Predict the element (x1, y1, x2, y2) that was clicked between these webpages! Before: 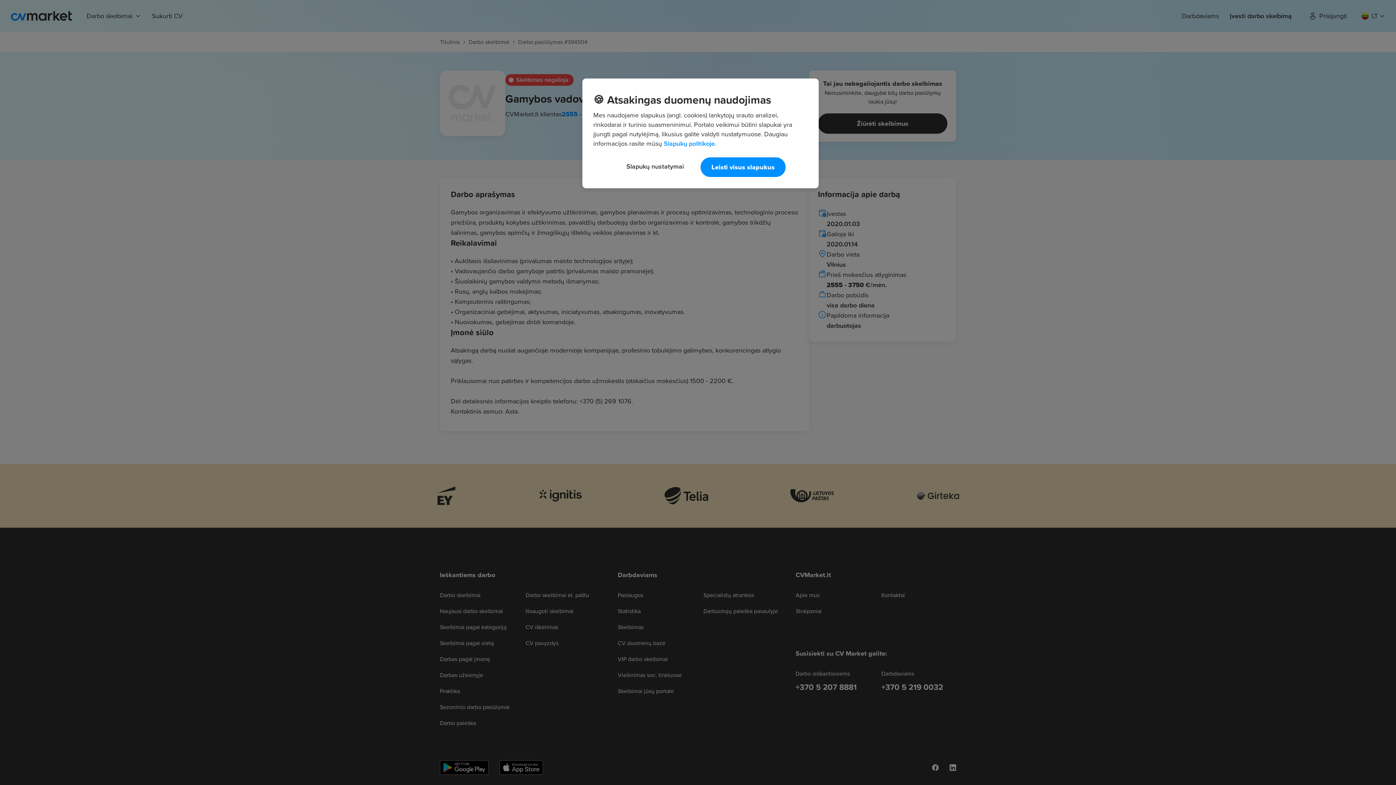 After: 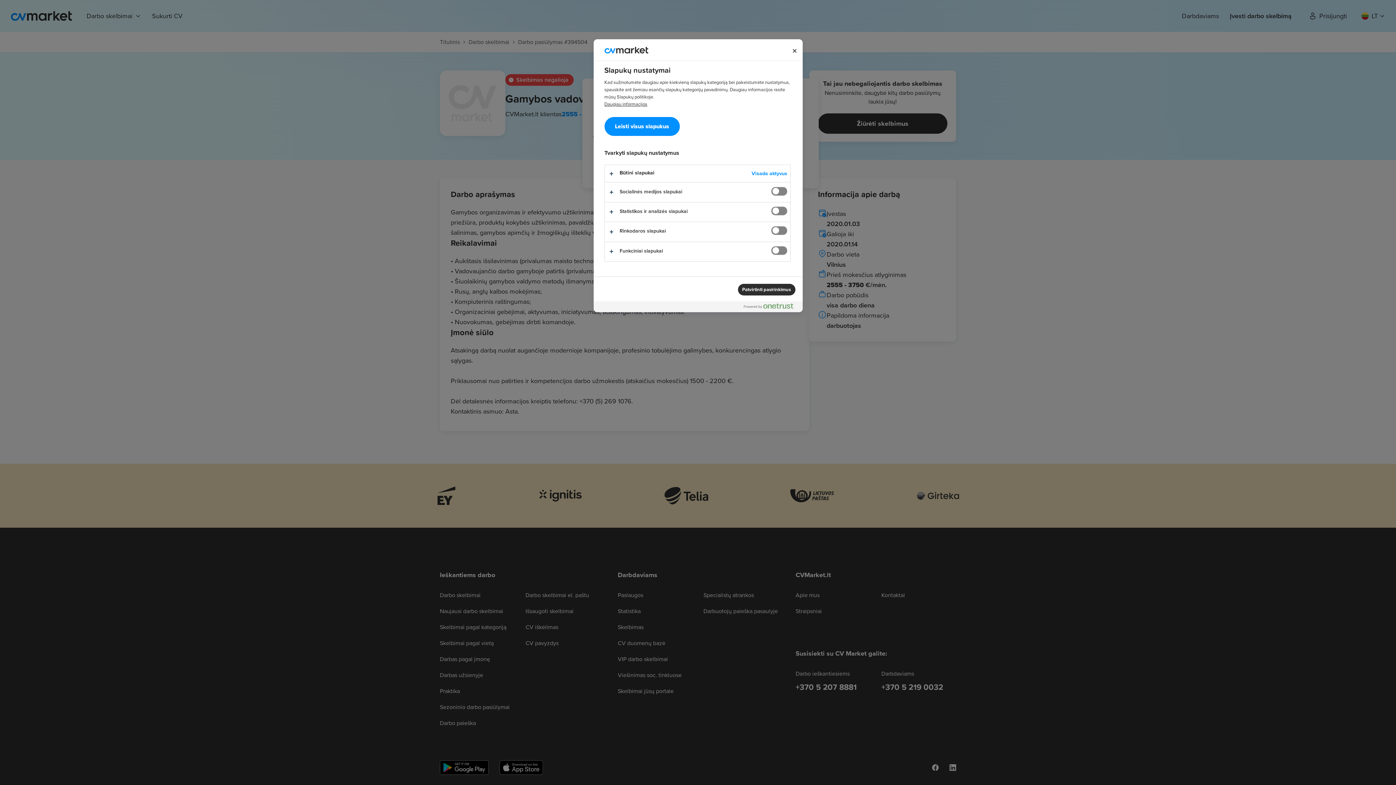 Action: bbox: (616, 157, 694, 175) label: Slapukų nustatymai